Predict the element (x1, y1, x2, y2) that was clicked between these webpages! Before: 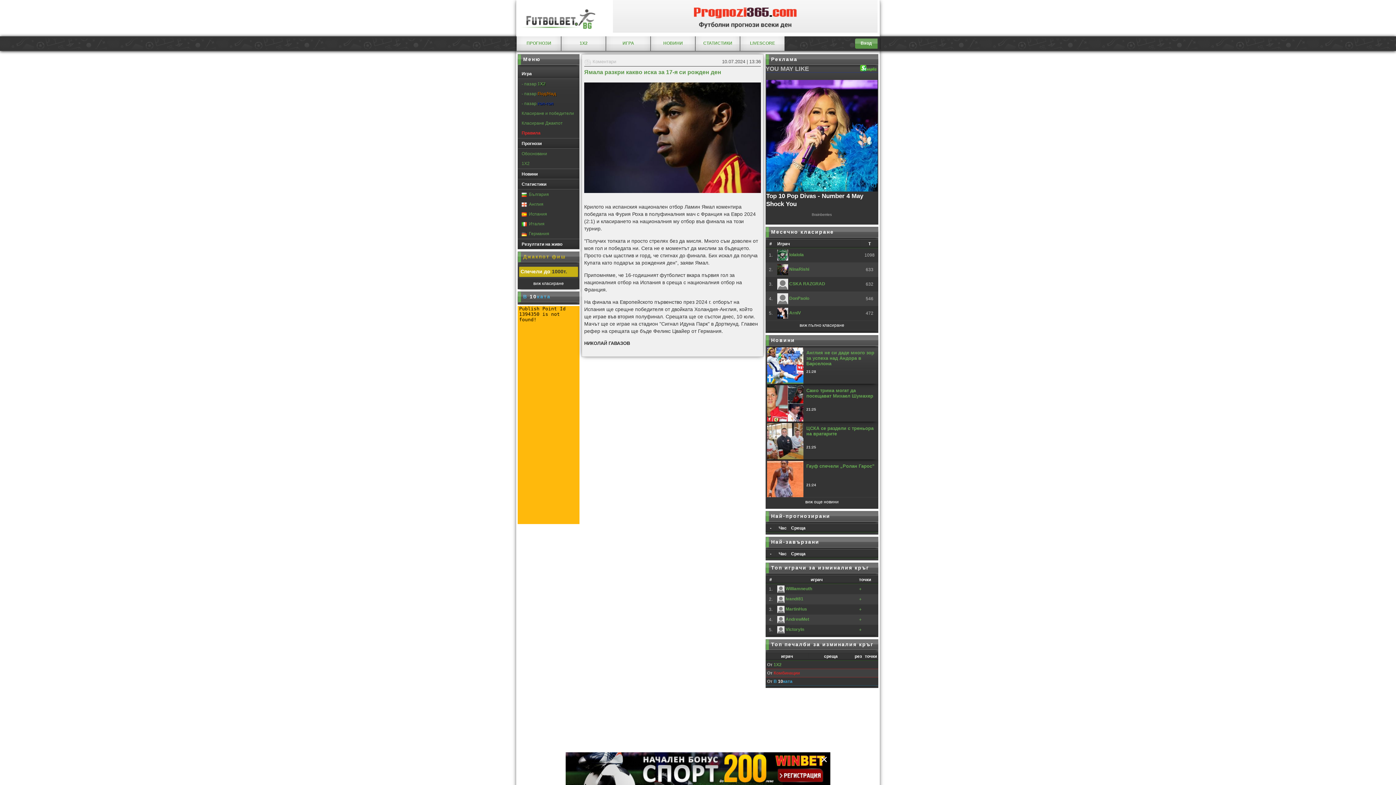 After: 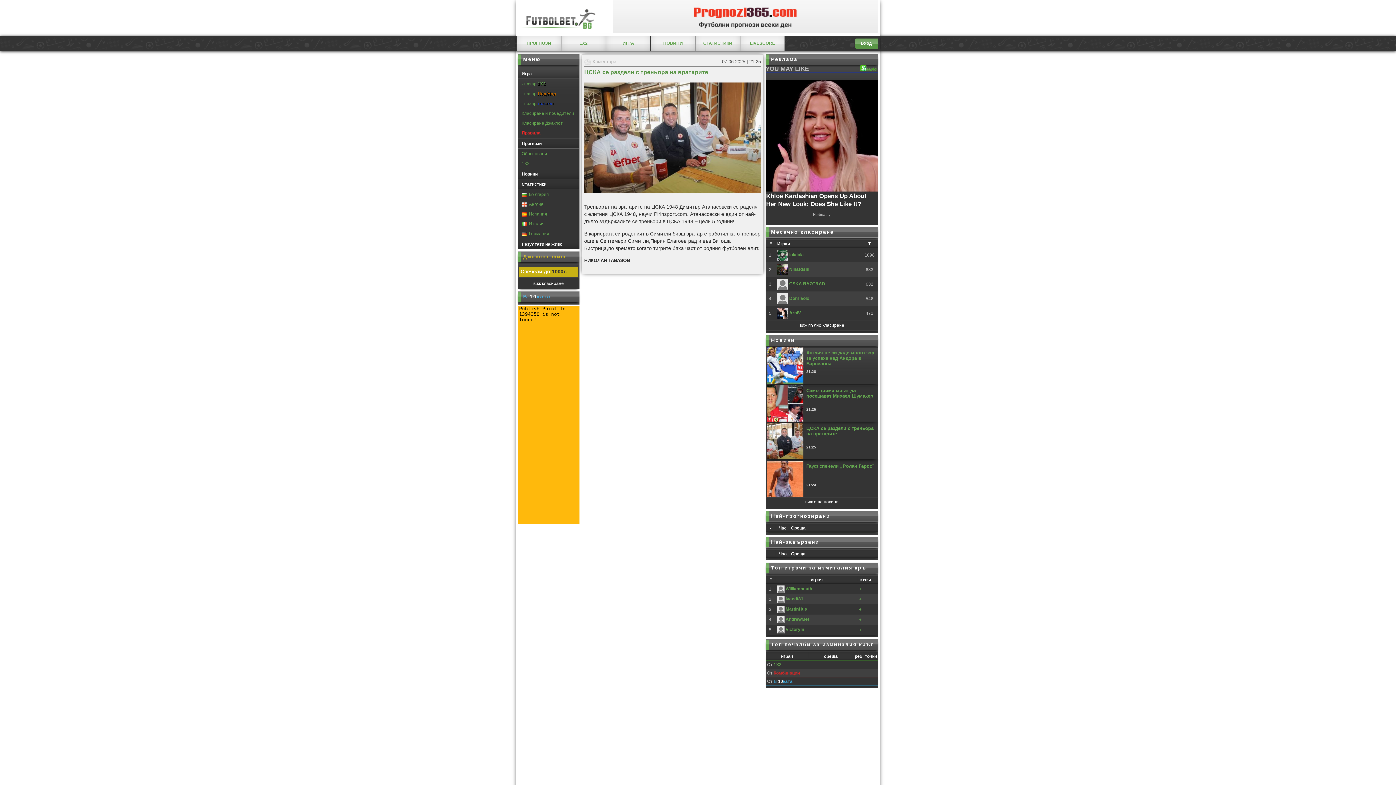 Action: bbox: (767, 423, 803, 459)